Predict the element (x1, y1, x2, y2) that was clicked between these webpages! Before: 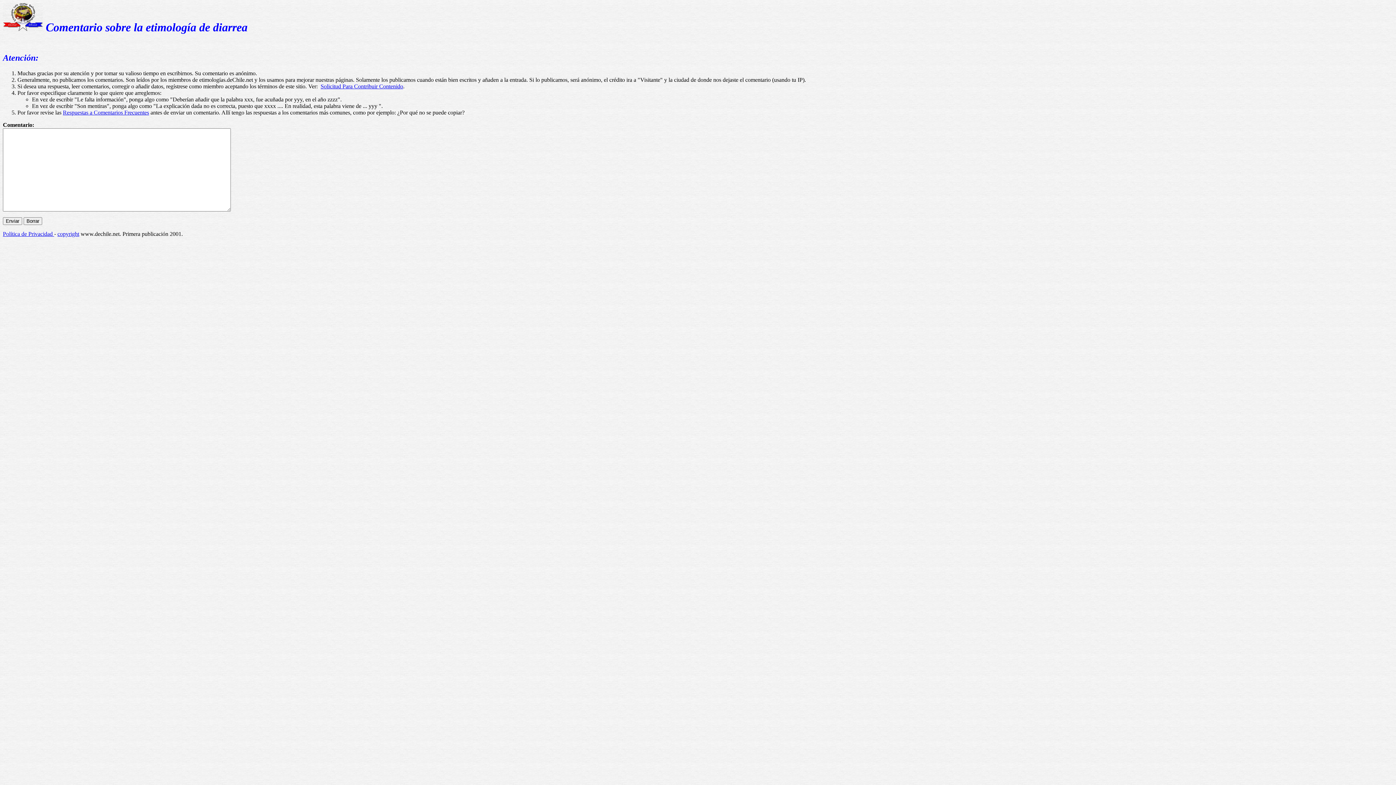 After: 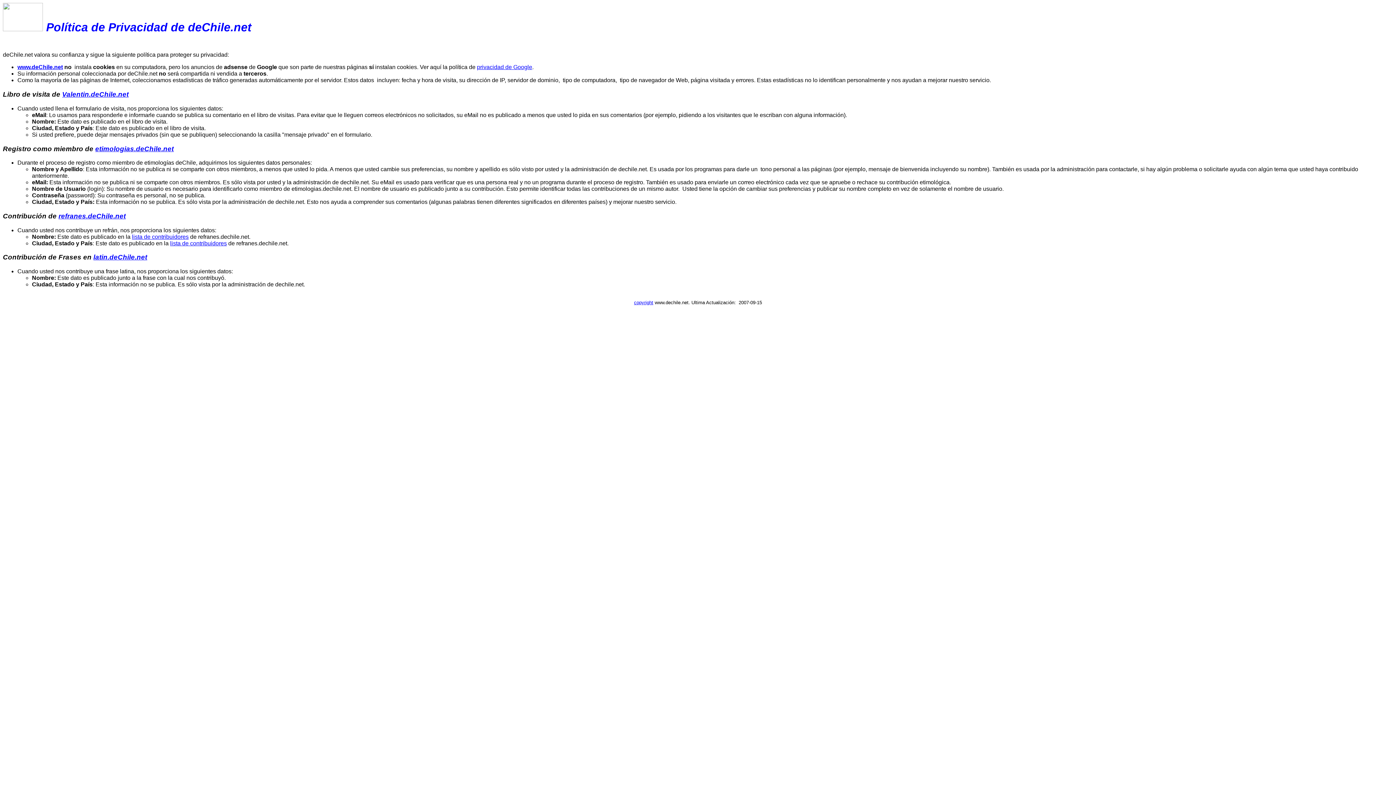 Action: bbox: (2, 231, 54, 237) label: Política de Privacidad 